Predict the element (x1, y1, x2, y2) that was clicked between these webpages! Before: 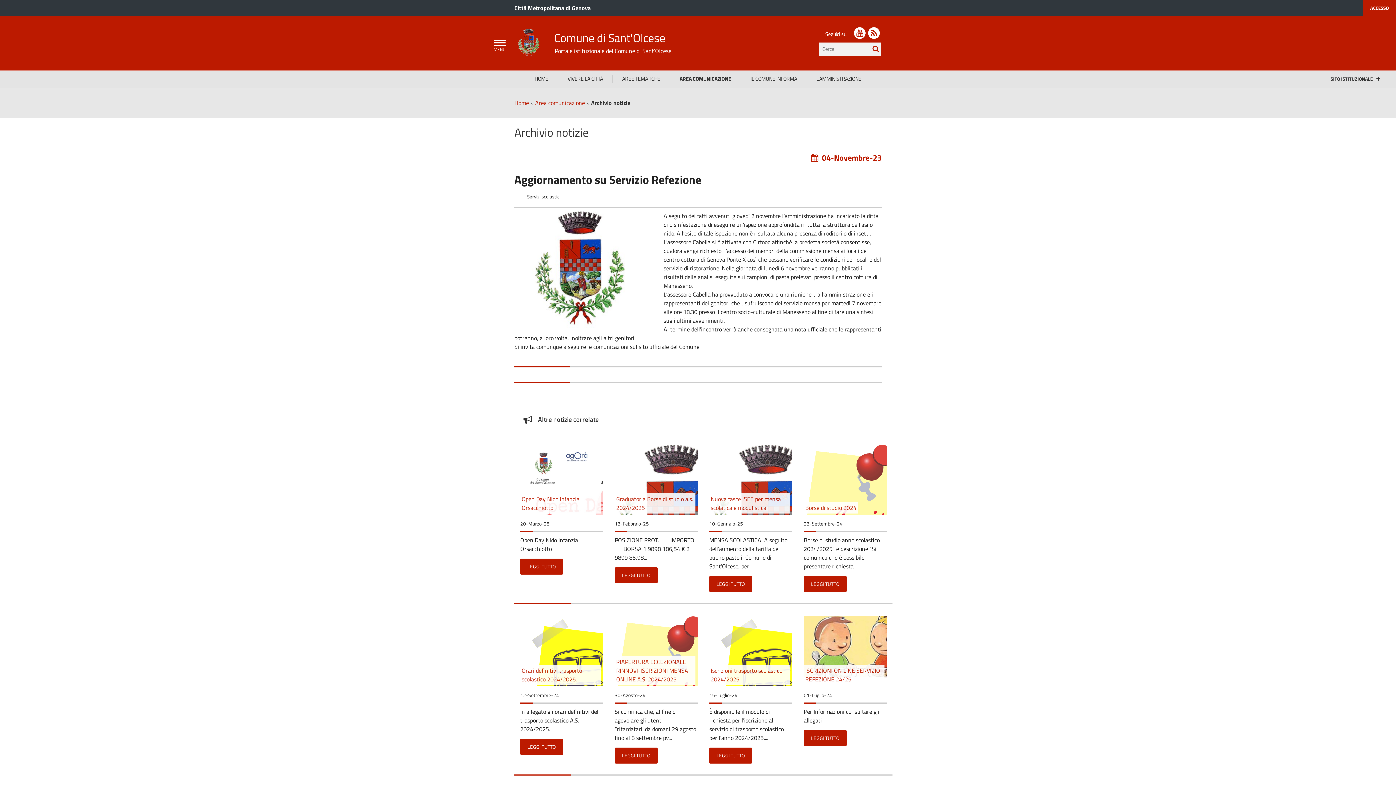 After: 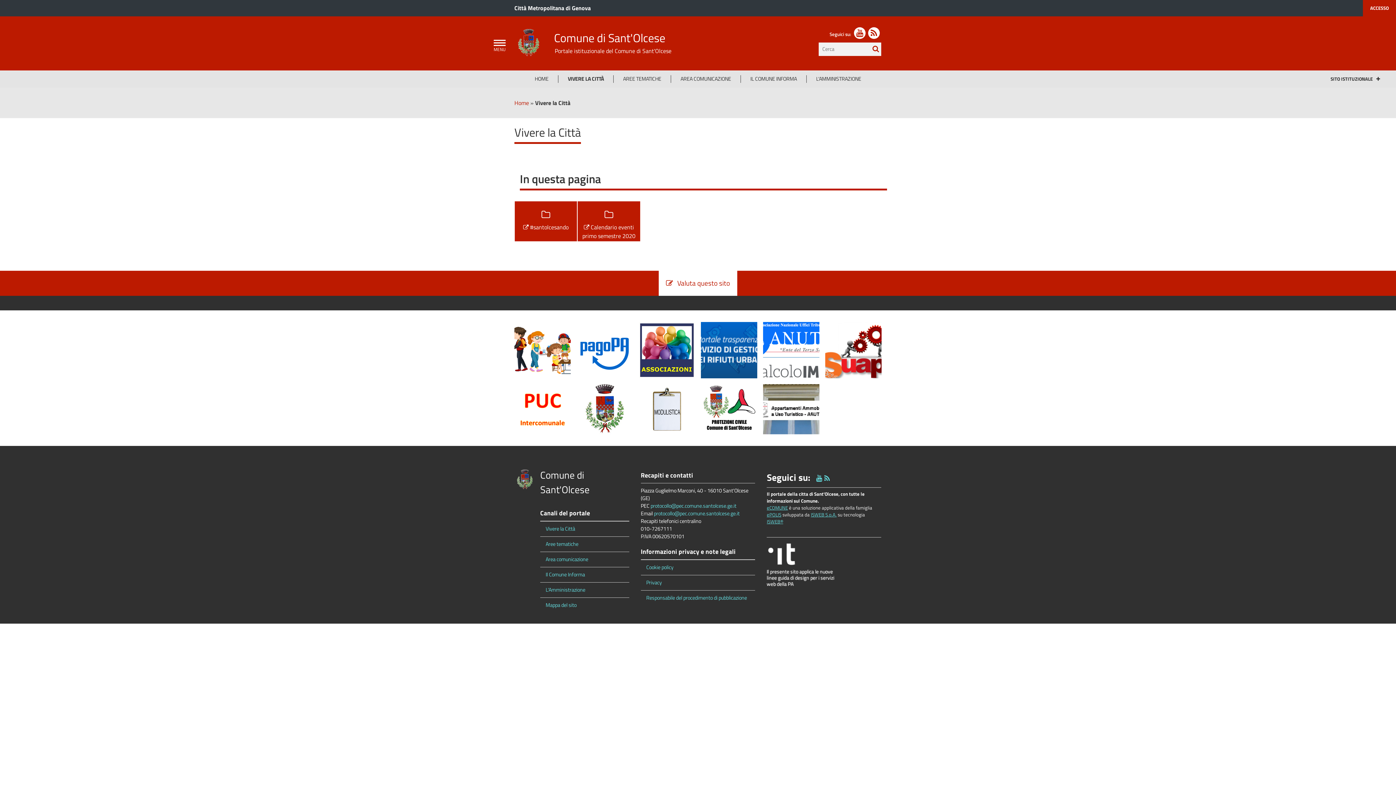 Action: bbox: (558, 75, 612, 82) label: VIVERE LA CITTÀ